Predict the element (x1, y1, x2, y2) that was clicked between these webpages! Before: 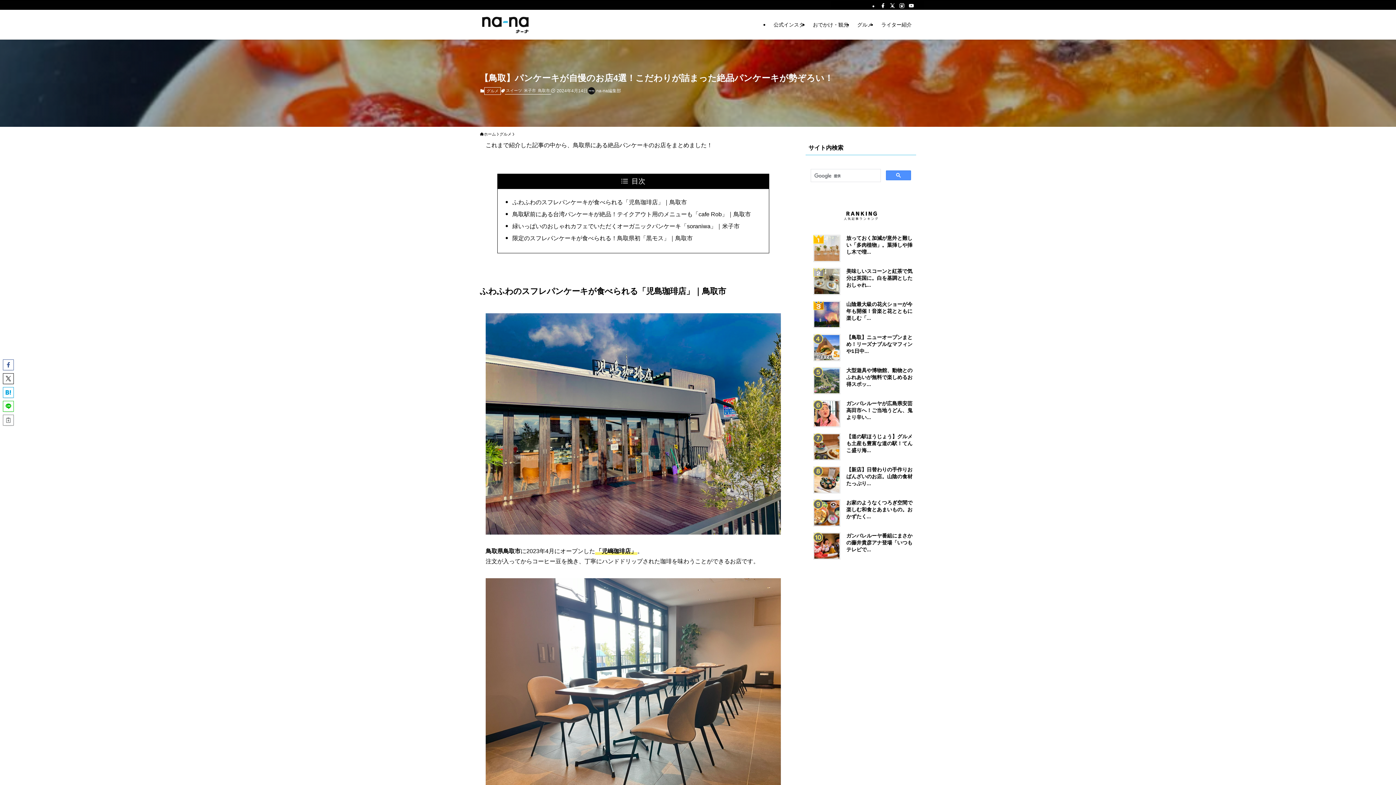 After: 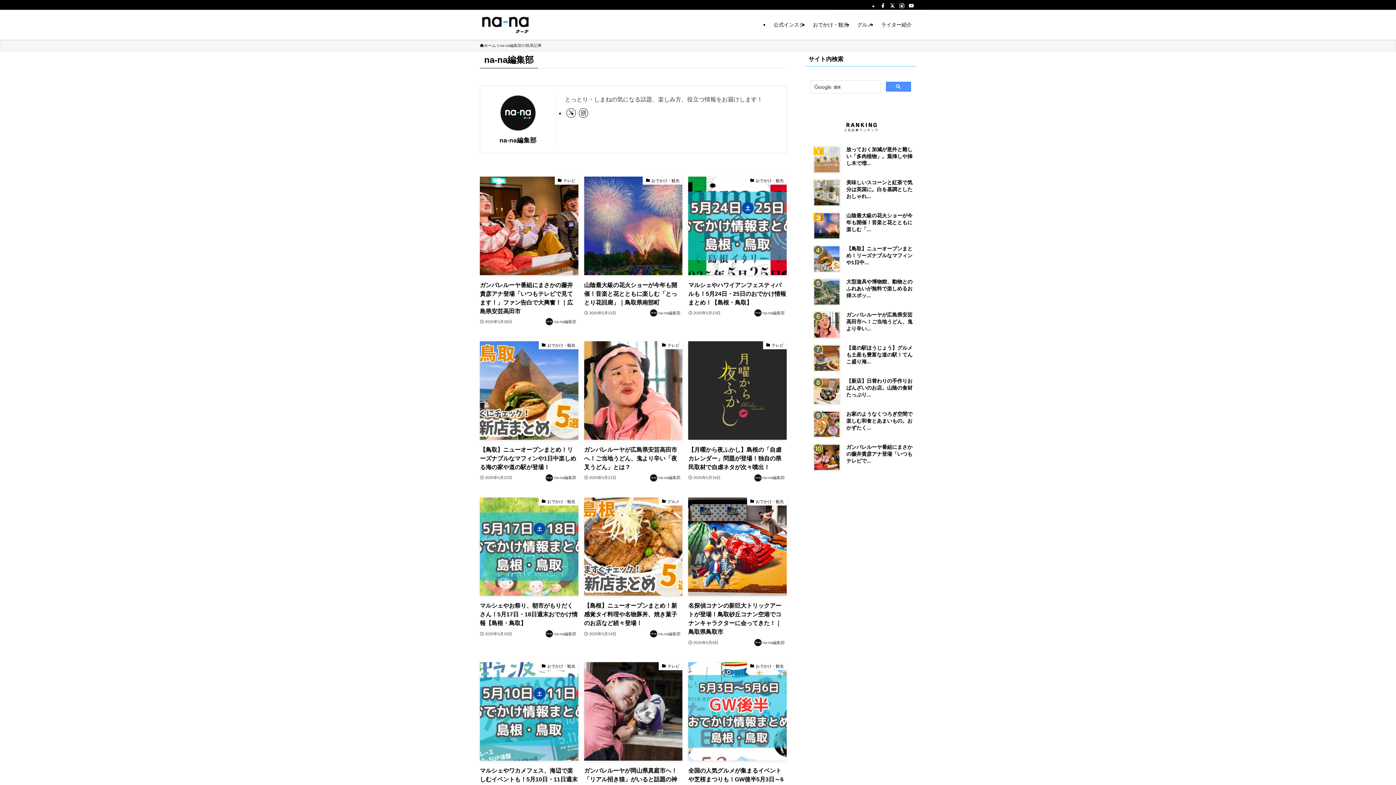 Action: bbox: (587, 87, 621, 94) label: na-na編集部